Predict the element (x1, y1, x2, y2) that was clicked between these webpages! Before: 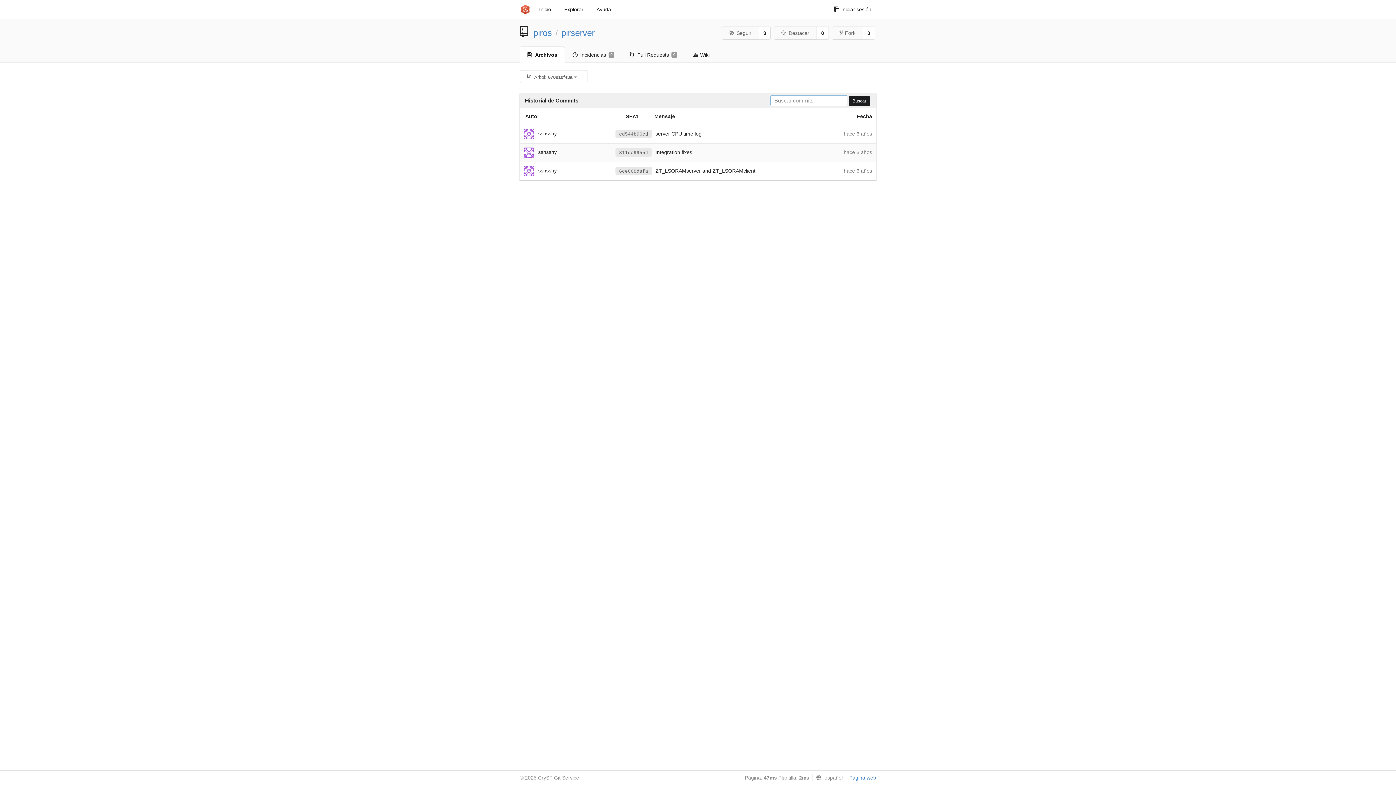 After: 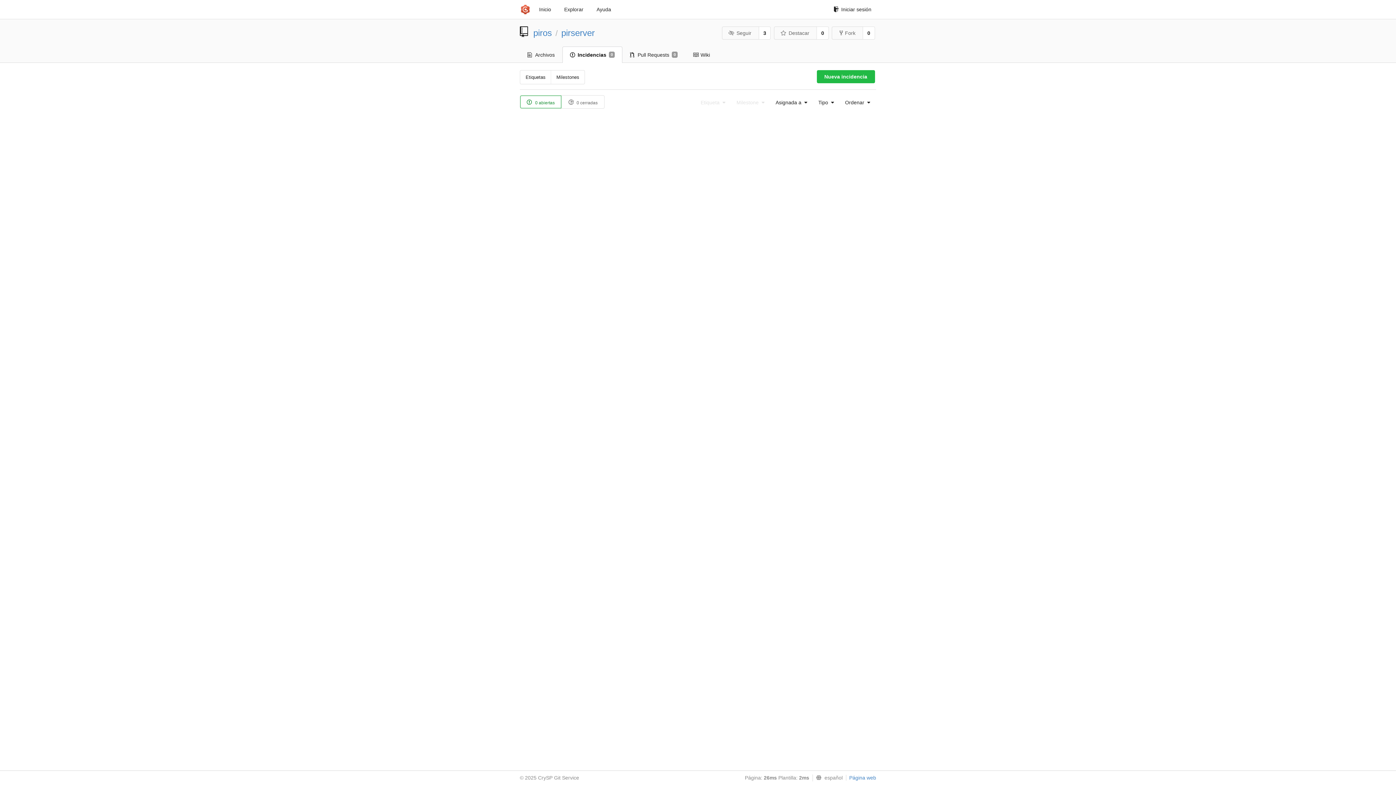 Action: bbox: (565, 46, 622, 62) label: Incidencias
0